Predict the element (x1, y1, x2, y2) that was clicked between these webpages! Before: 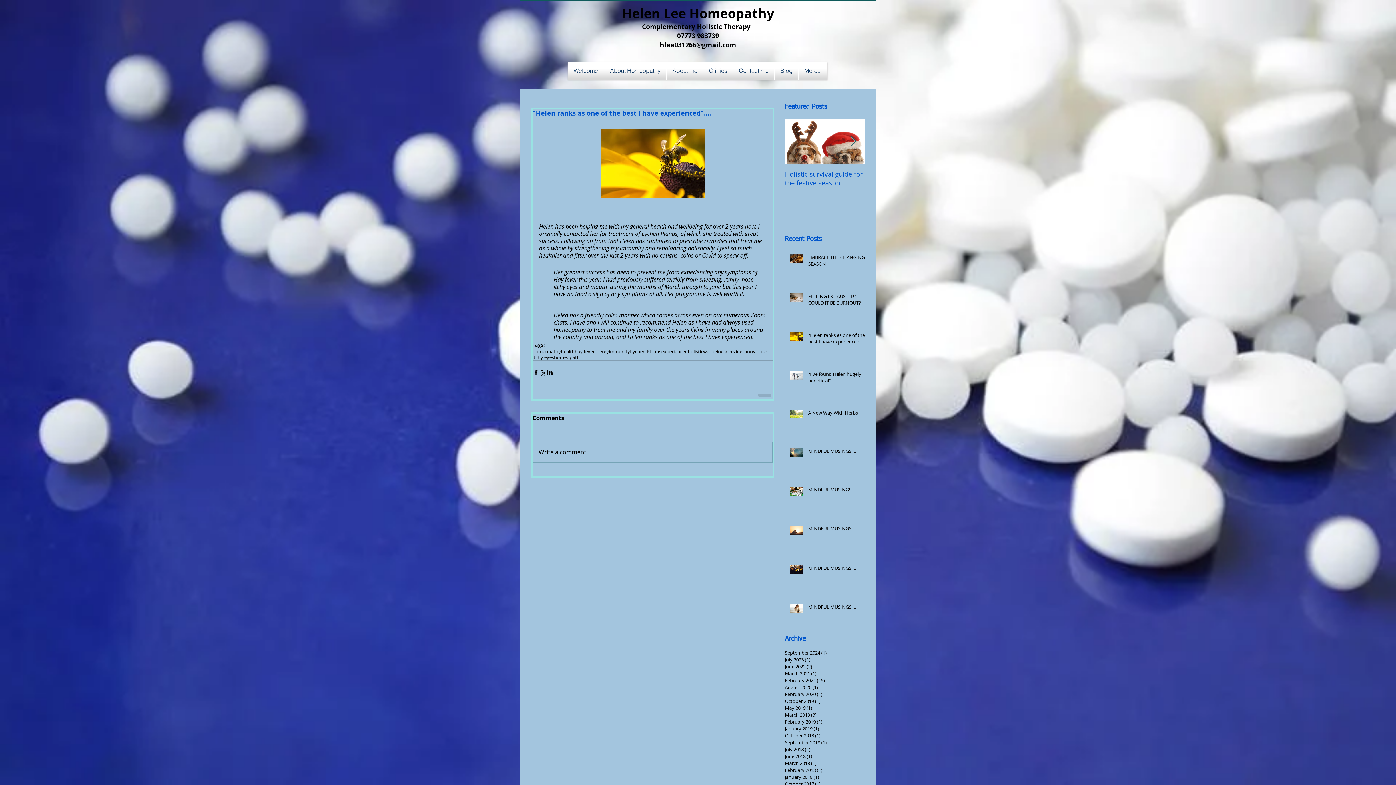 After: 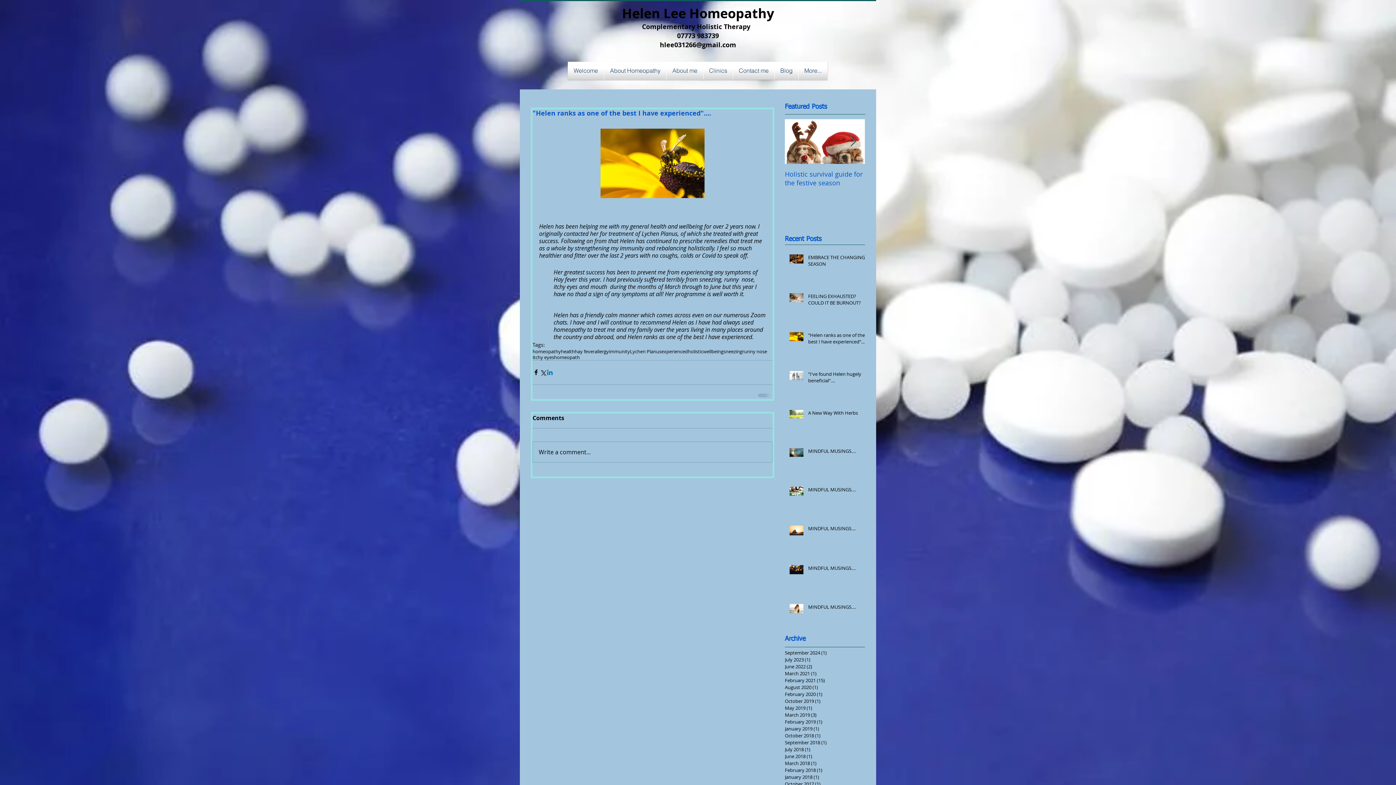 Action: bbox: (546, 369, 553, 376) label: Share via LinkedIn